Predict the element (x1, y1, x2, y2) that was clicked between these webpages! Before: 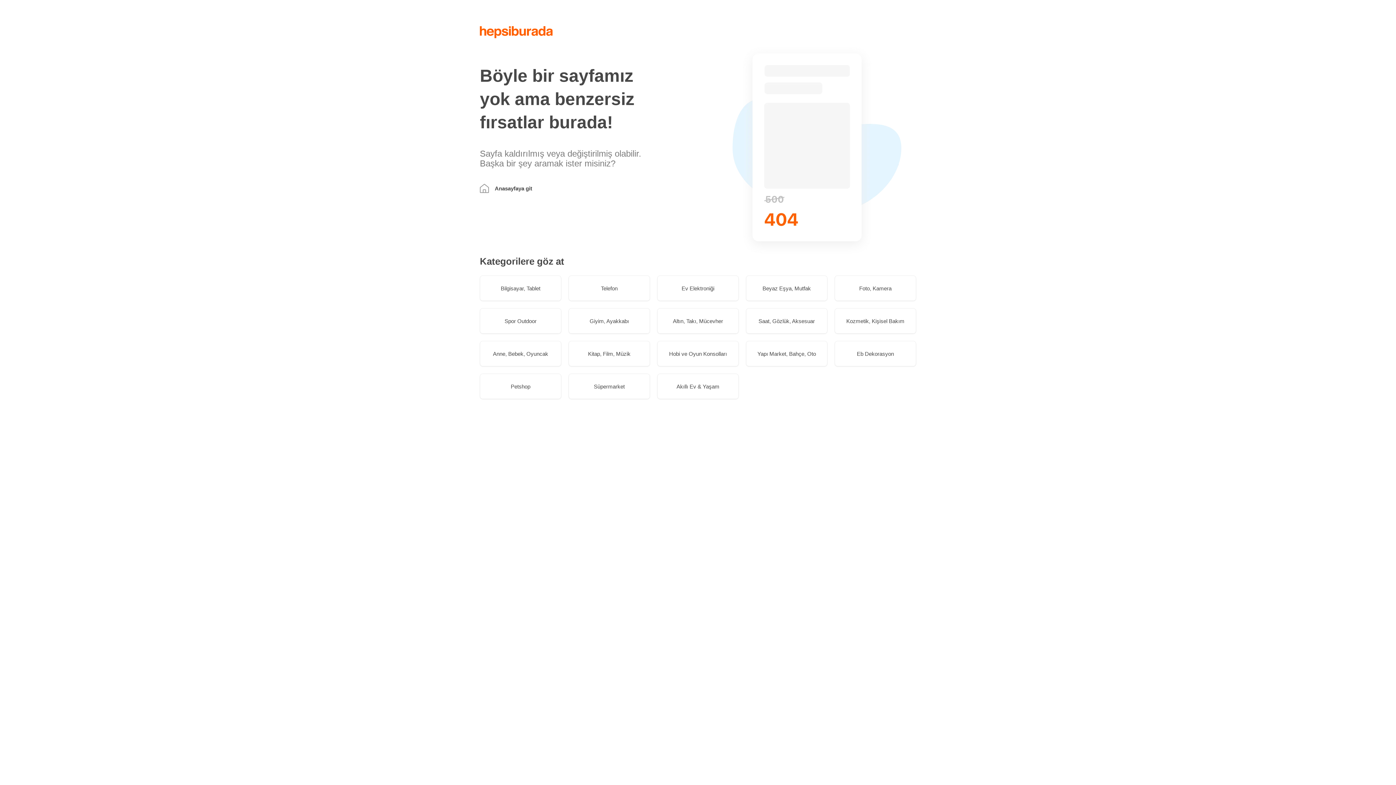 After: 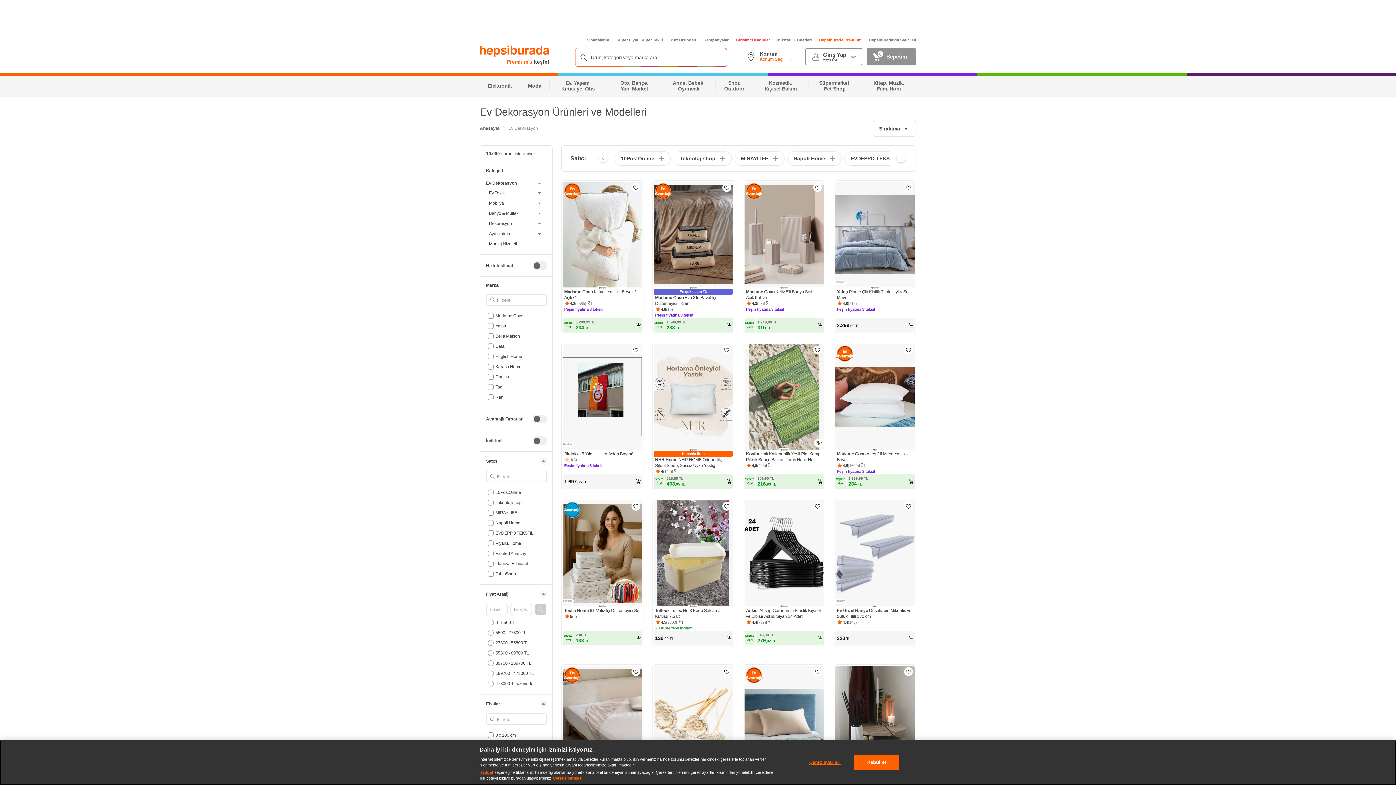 Action: bbox: (834, 341, 916, 366) label: Eb Dekorasyon